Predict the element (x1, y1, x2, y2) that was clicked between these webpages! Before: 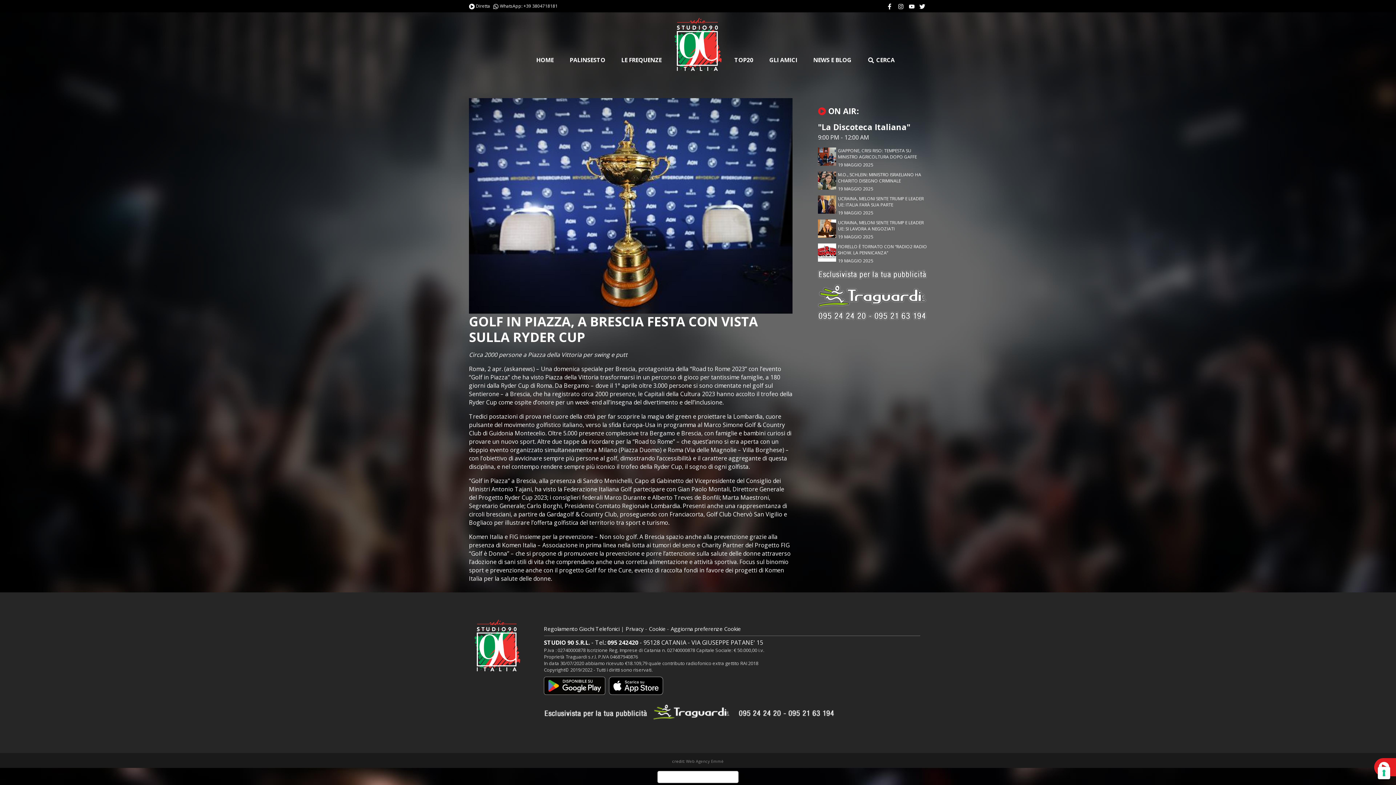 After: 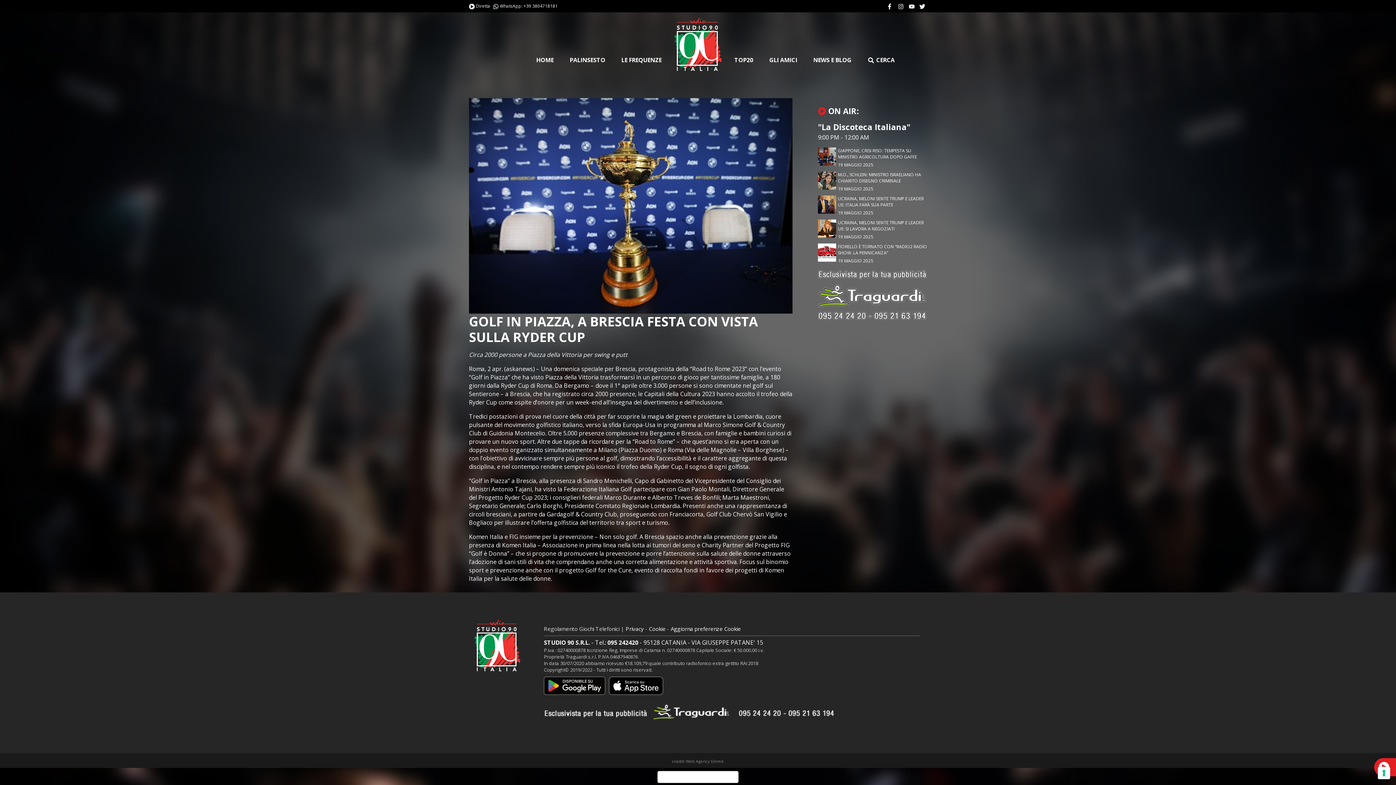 Action: label: Regolamento Giochi Telefonici bbox: (544, 625, 619, 632)